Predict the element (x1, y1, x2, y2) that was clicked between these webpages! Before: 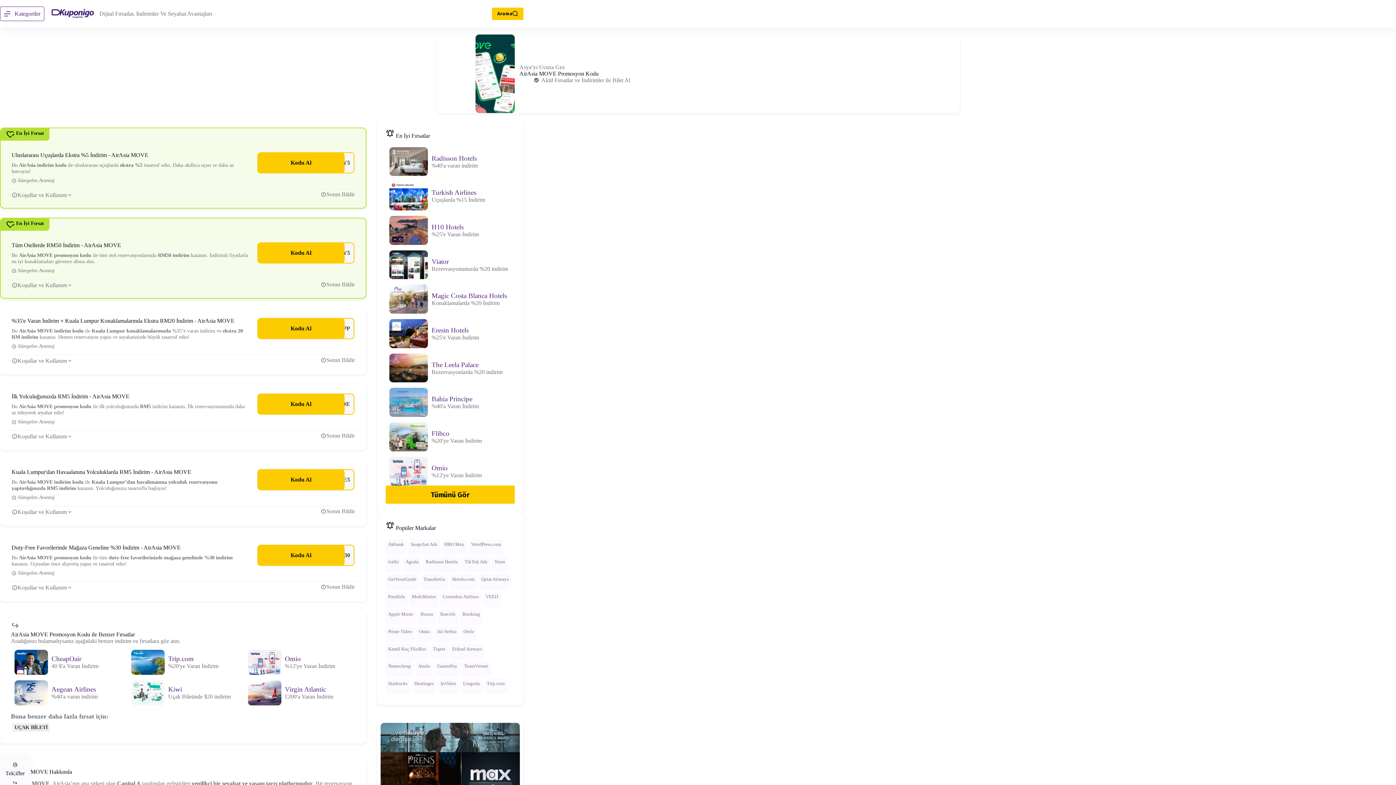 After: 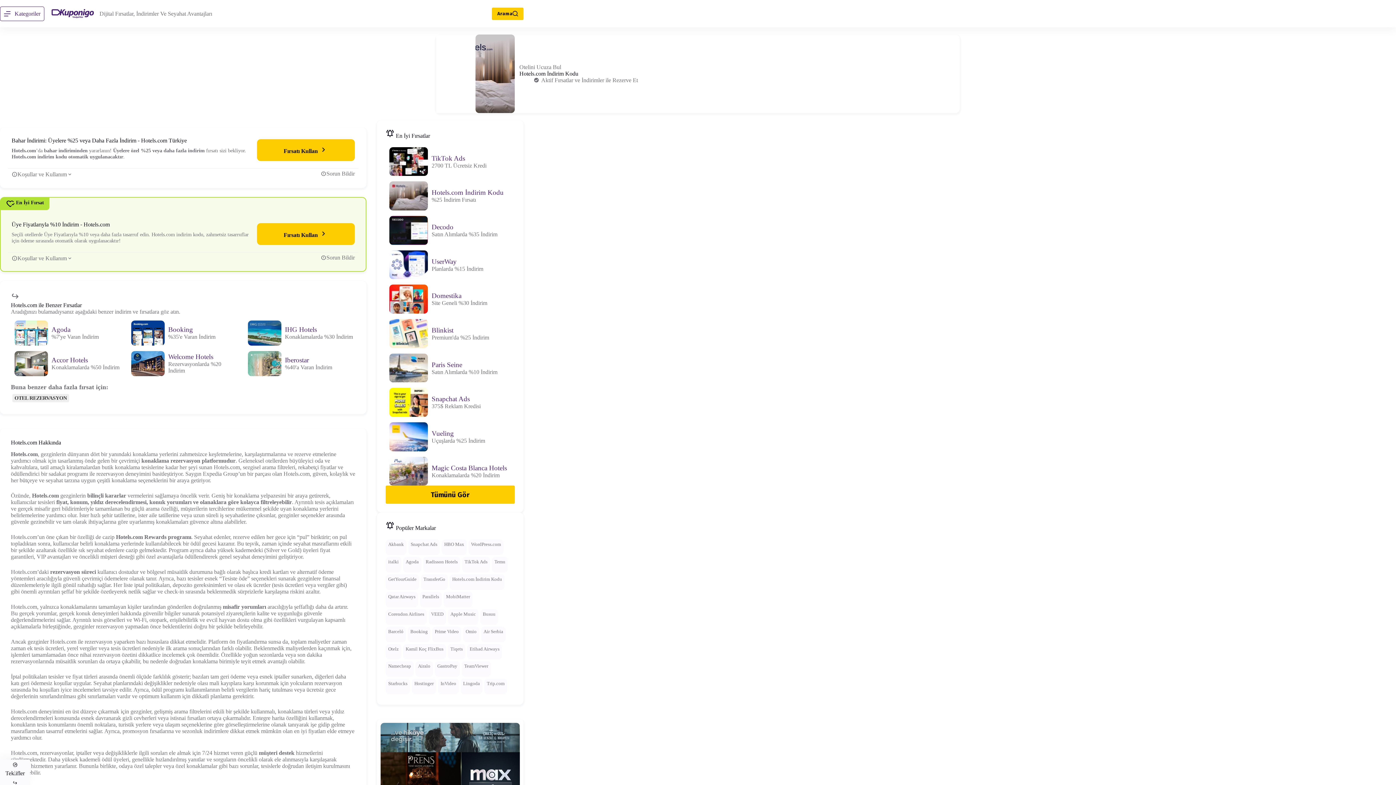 Action: label: Hotels.com bbox: (452, 577, 474, 582)